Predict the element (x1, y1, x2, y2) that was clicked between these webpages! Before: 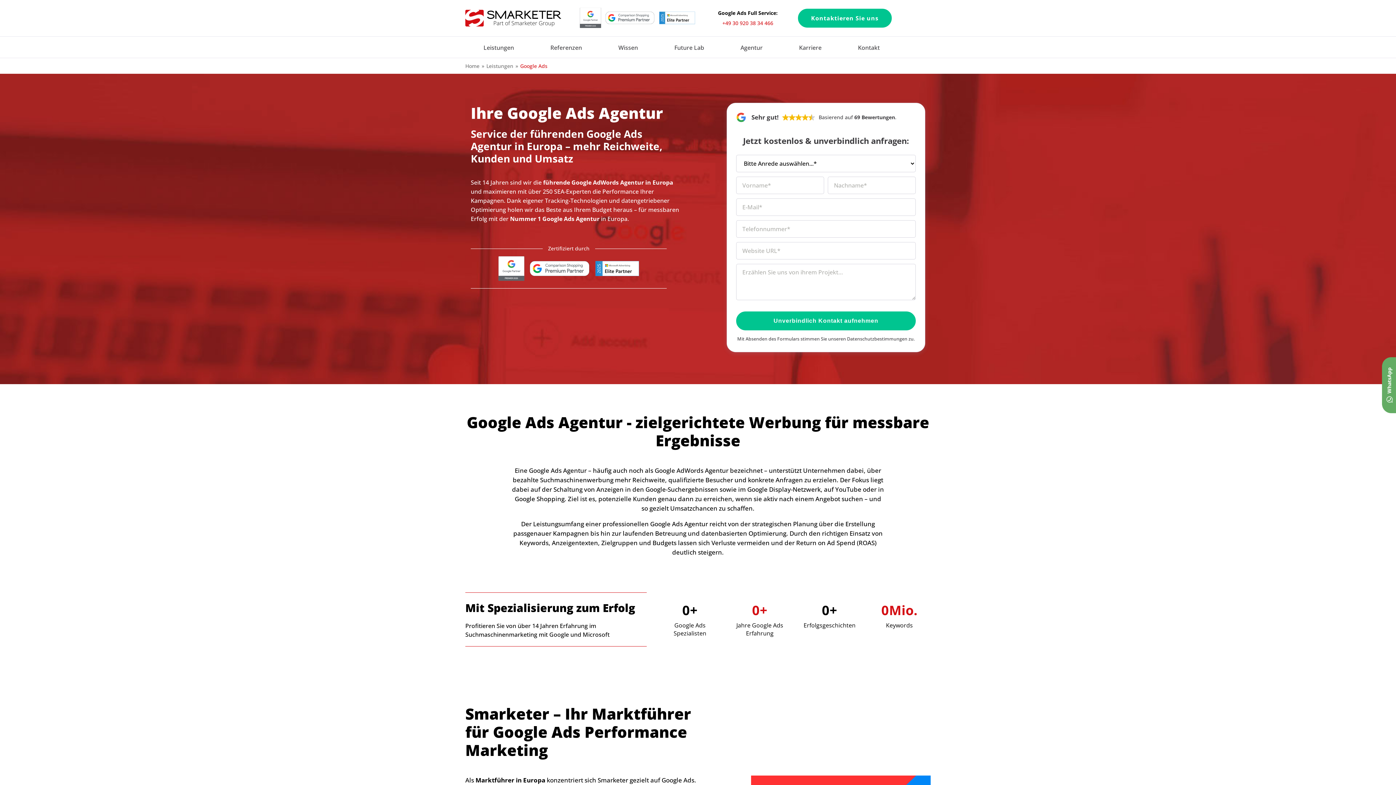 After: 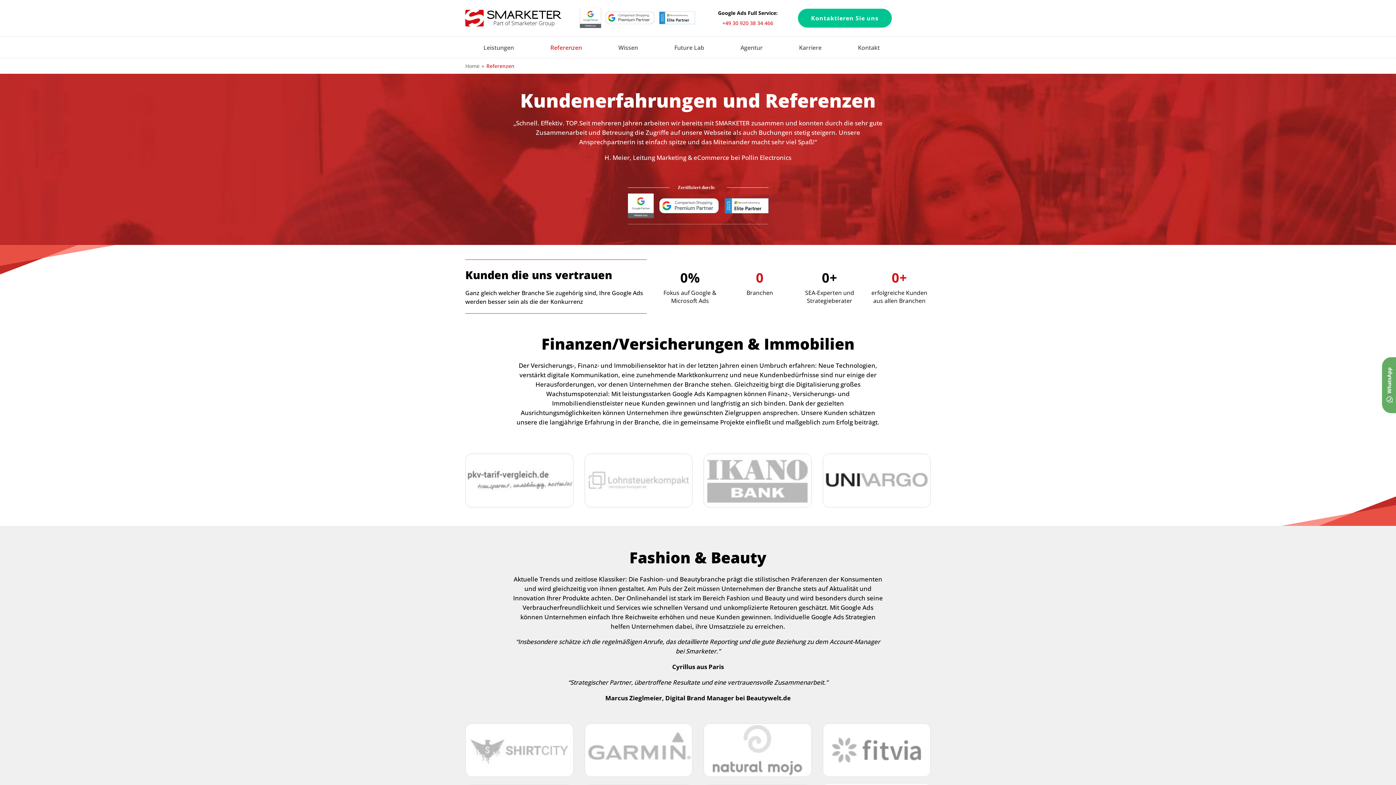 Action: bbox: (532, 40, 600, 54) label: Referenzen